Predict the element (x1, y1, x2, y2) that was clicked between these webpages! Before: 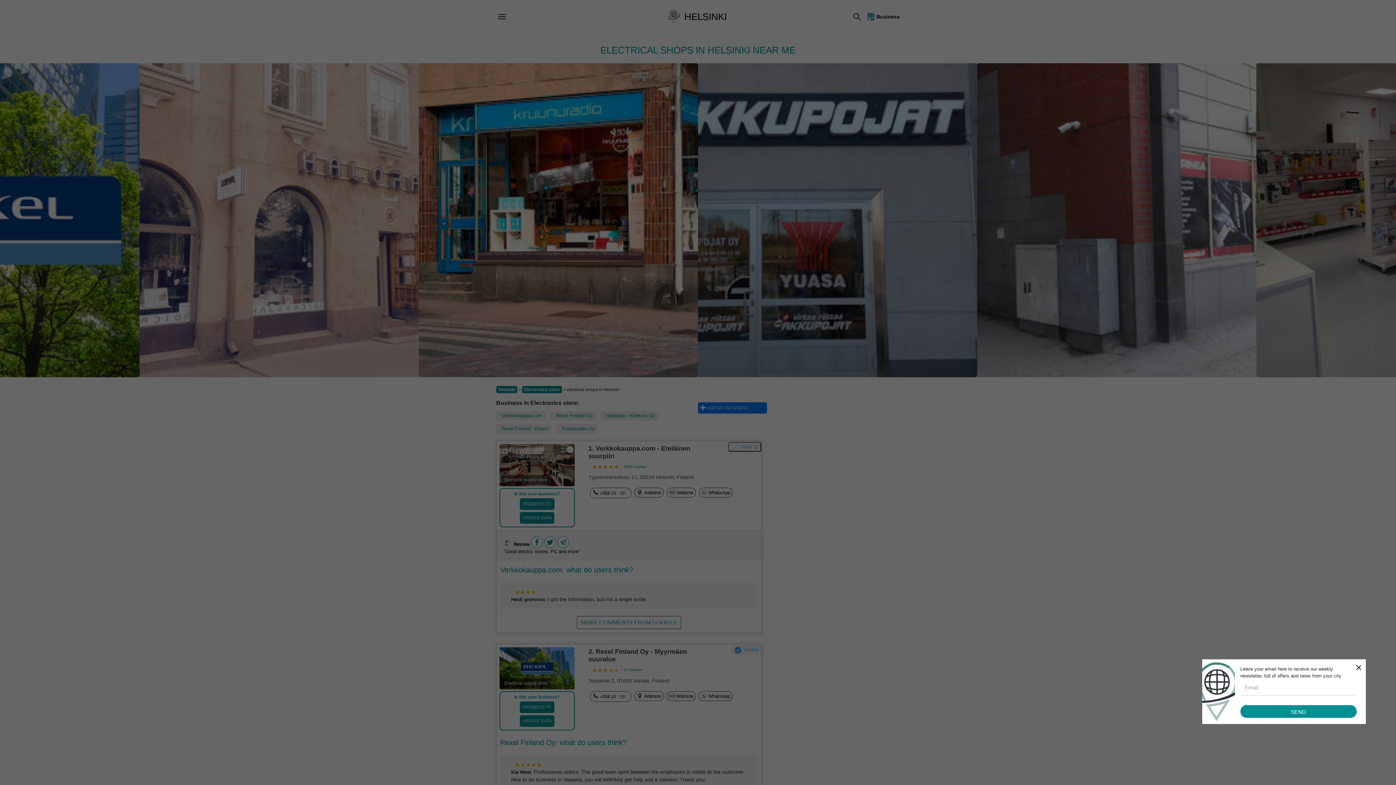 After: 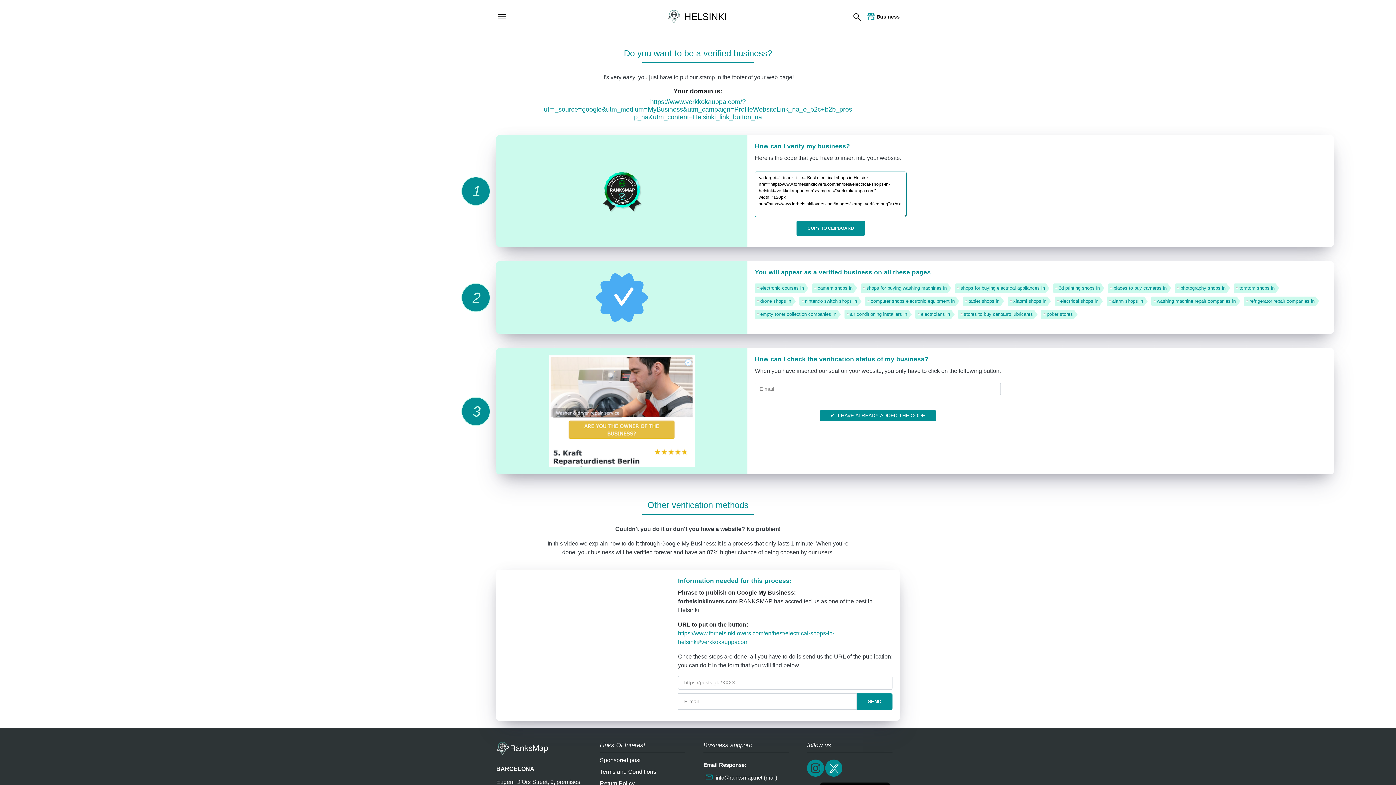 Action: bbox: (728, 442, 761, 452) label: Verify